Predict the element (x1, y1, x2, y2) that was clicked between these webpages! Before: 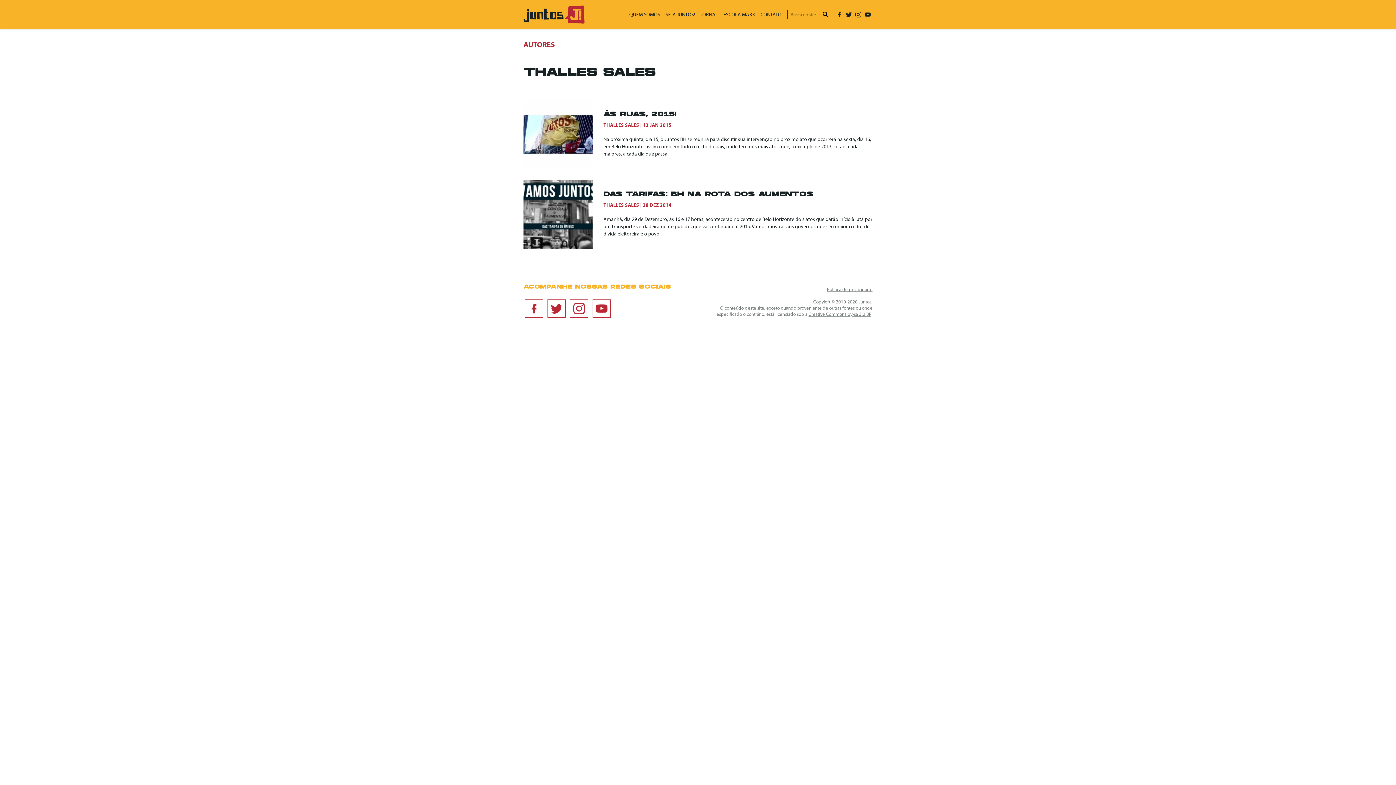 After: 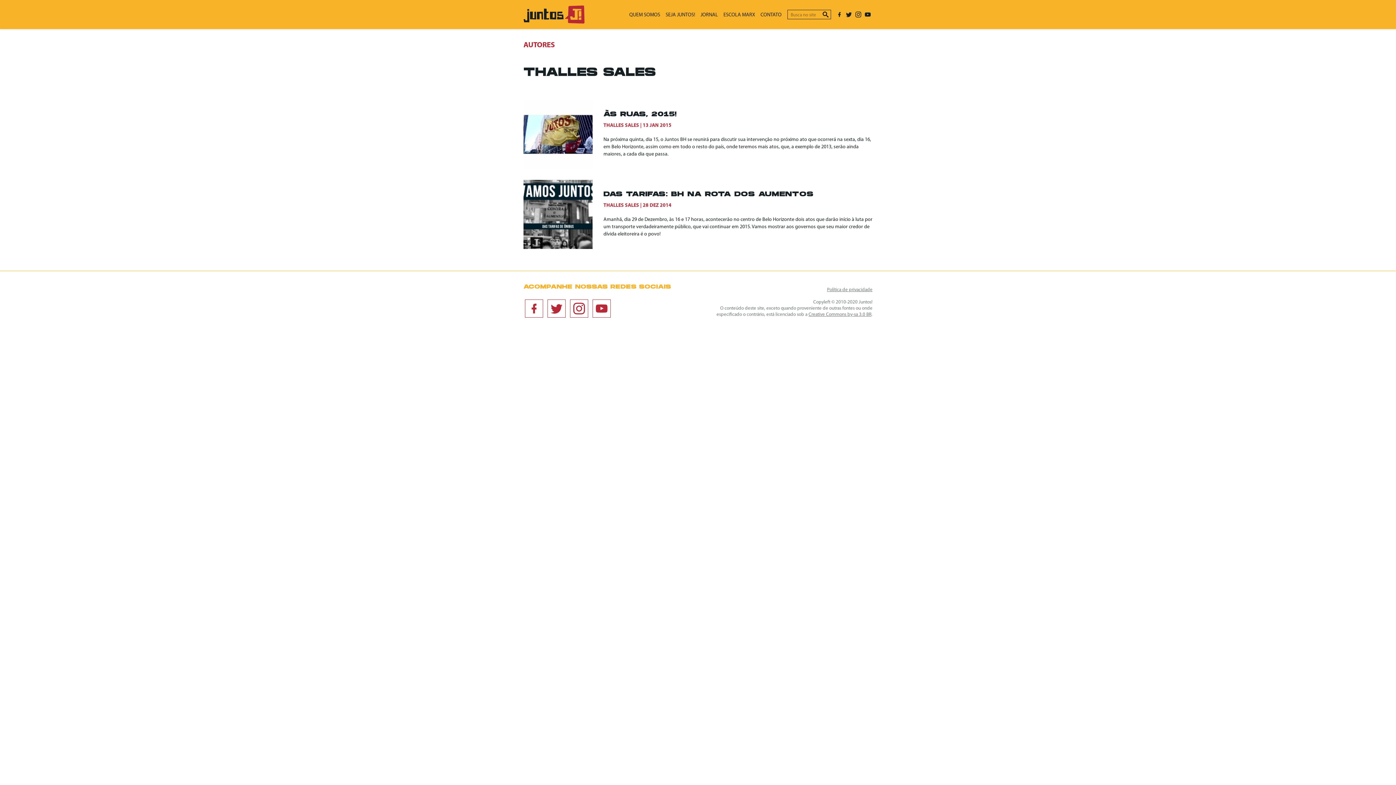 Action: bbox: (603, 122, 639, 128) label: THALLES SALES